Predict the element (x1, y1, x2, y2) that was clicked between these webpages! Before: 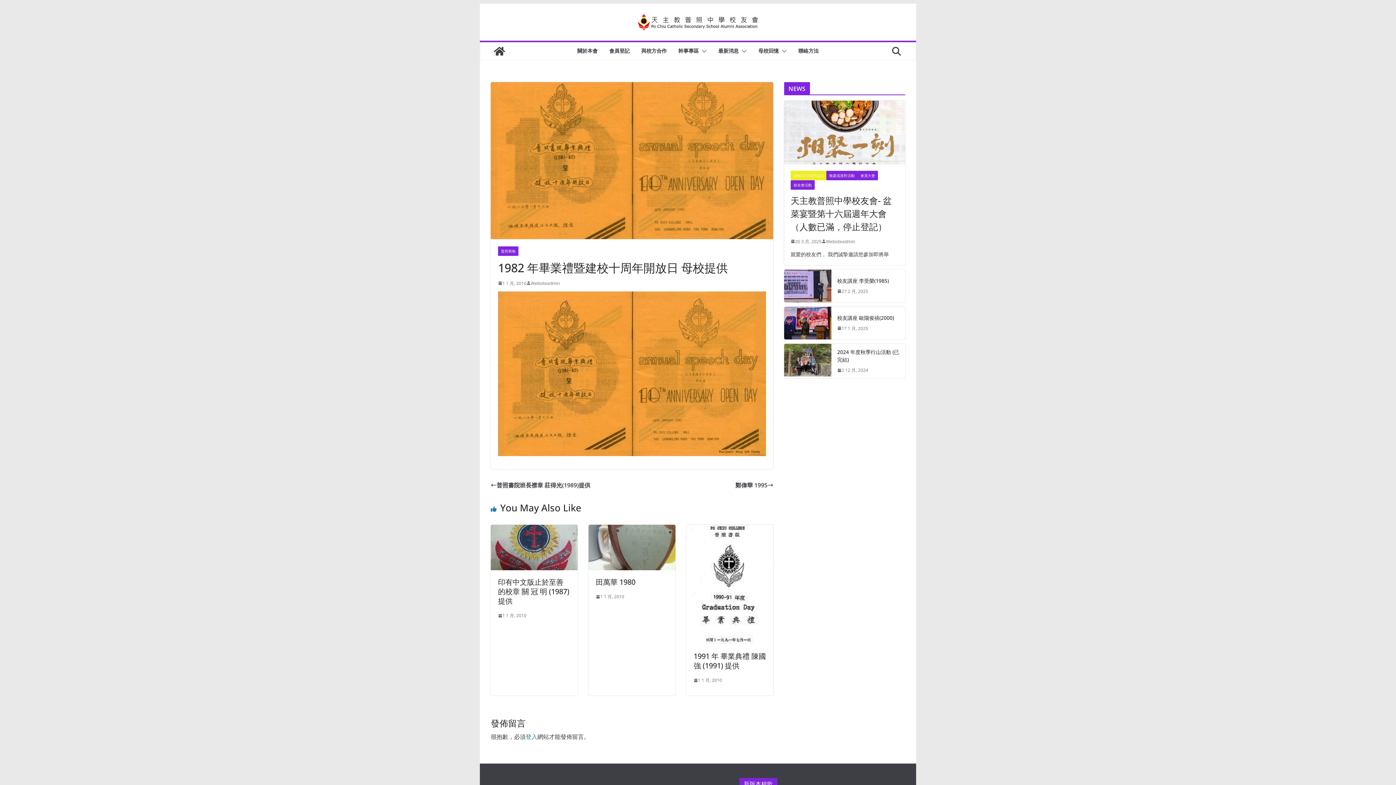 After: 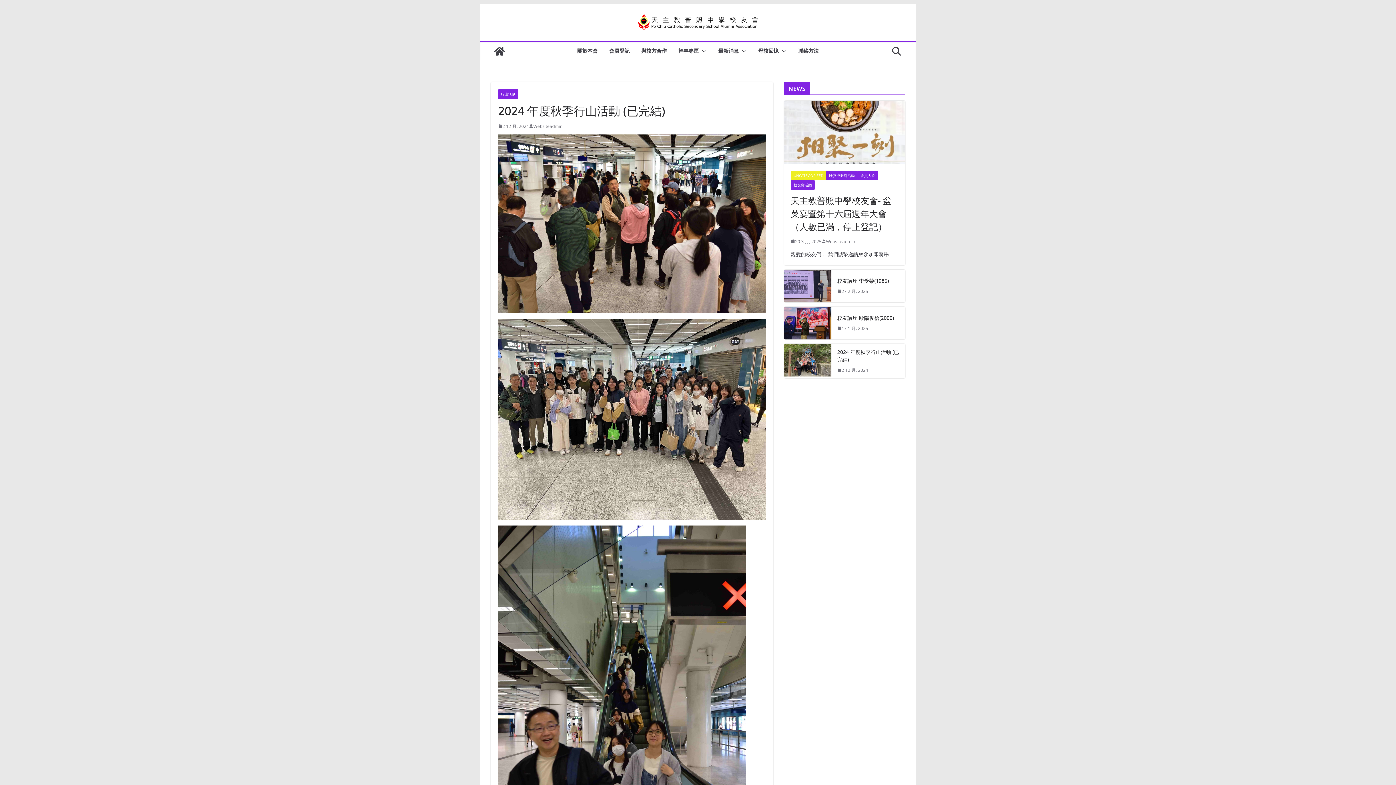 Action: bbox: (837, 366, 868, 374) label: 2 12 月, 2024